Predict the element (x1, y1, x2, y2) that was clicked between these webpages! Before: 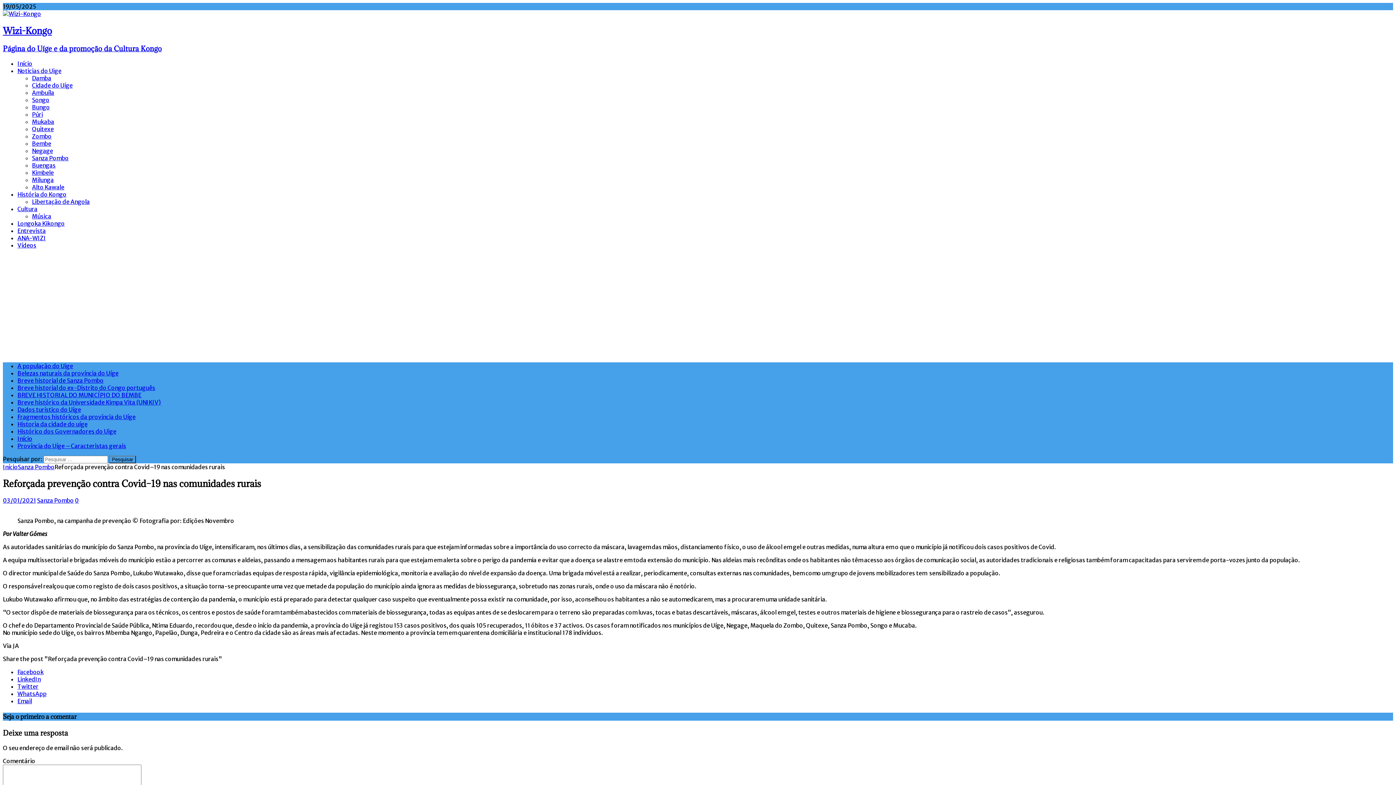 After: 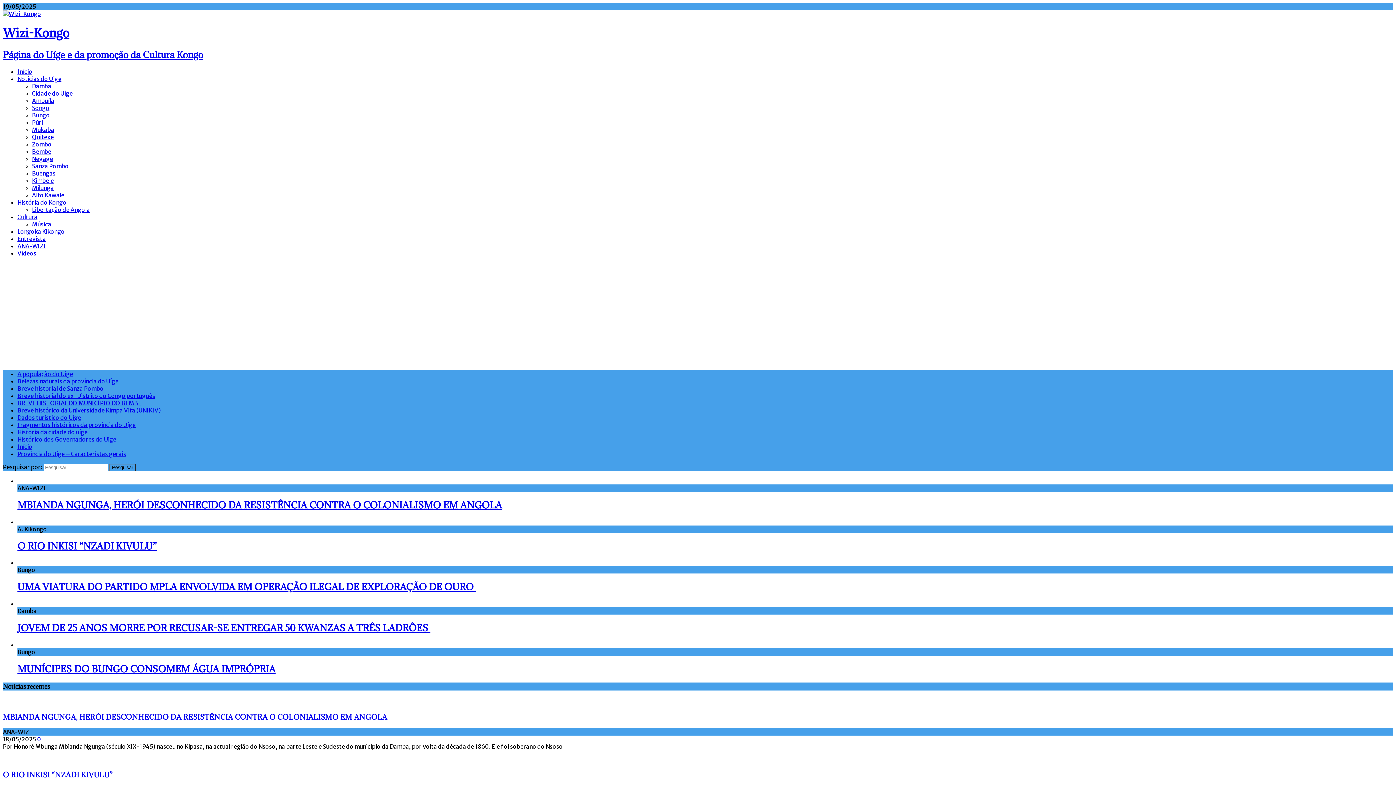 Action: bbox: (2, 10, 41, 17)